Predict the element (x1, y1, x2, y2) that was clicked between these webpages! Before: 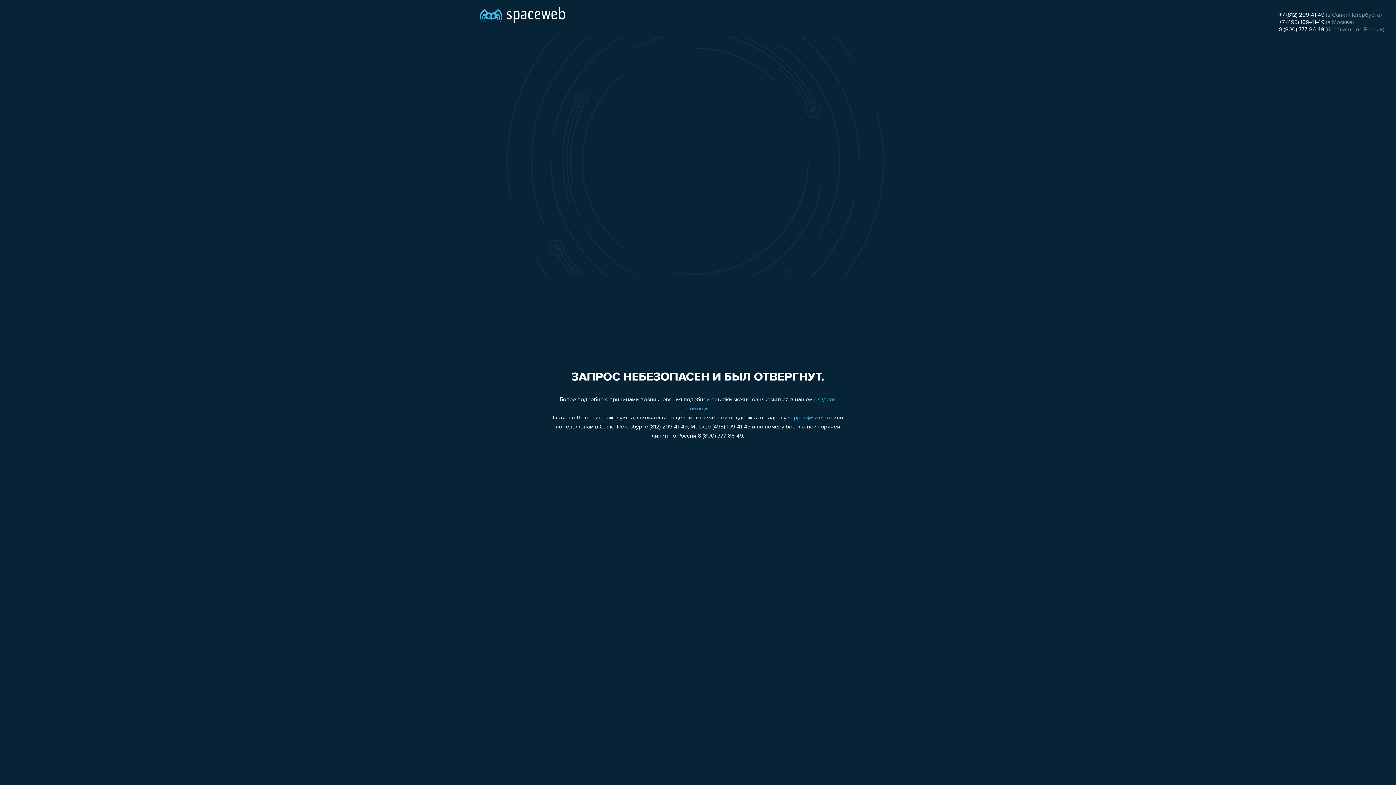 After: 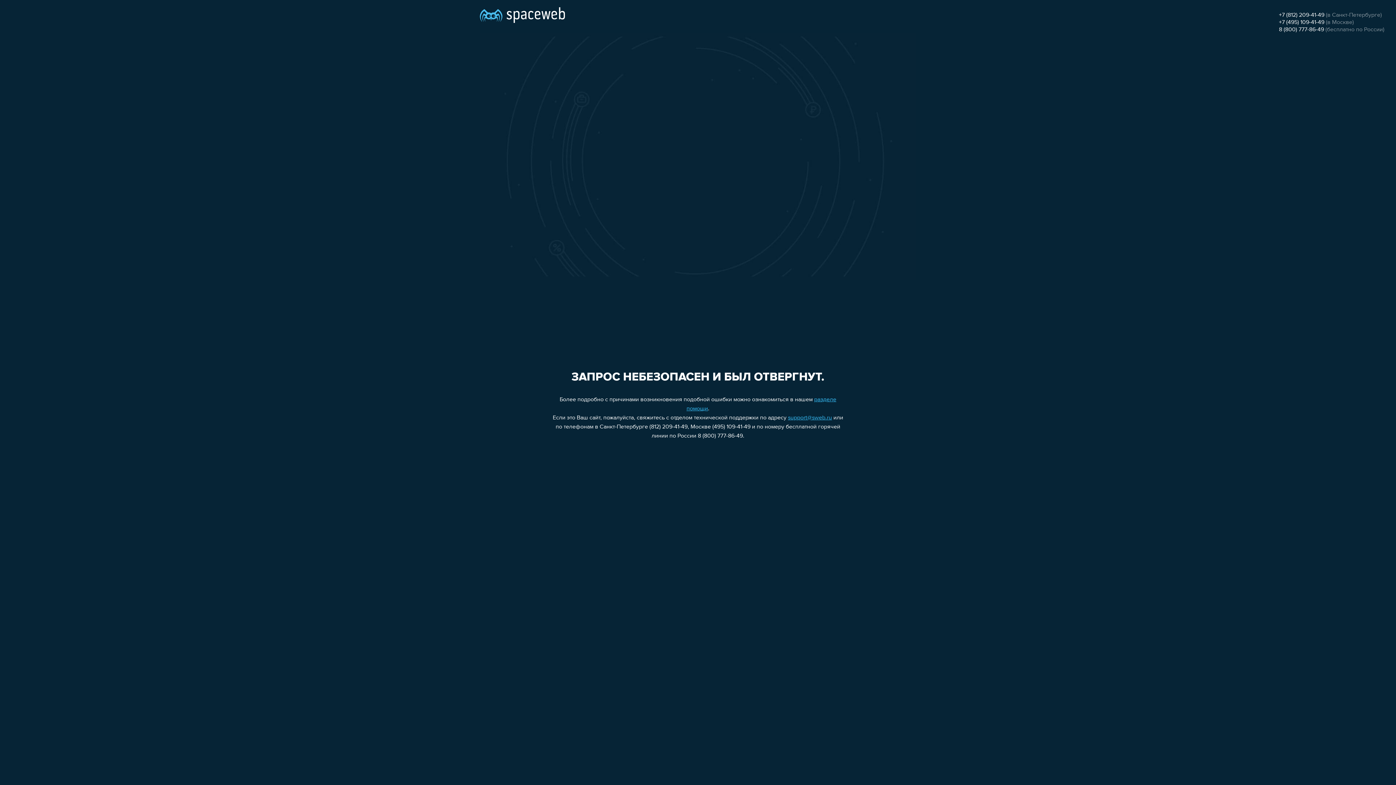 Action: bbox: (1279, 19, 1324, 25) label: +7 (495) 109-41-49